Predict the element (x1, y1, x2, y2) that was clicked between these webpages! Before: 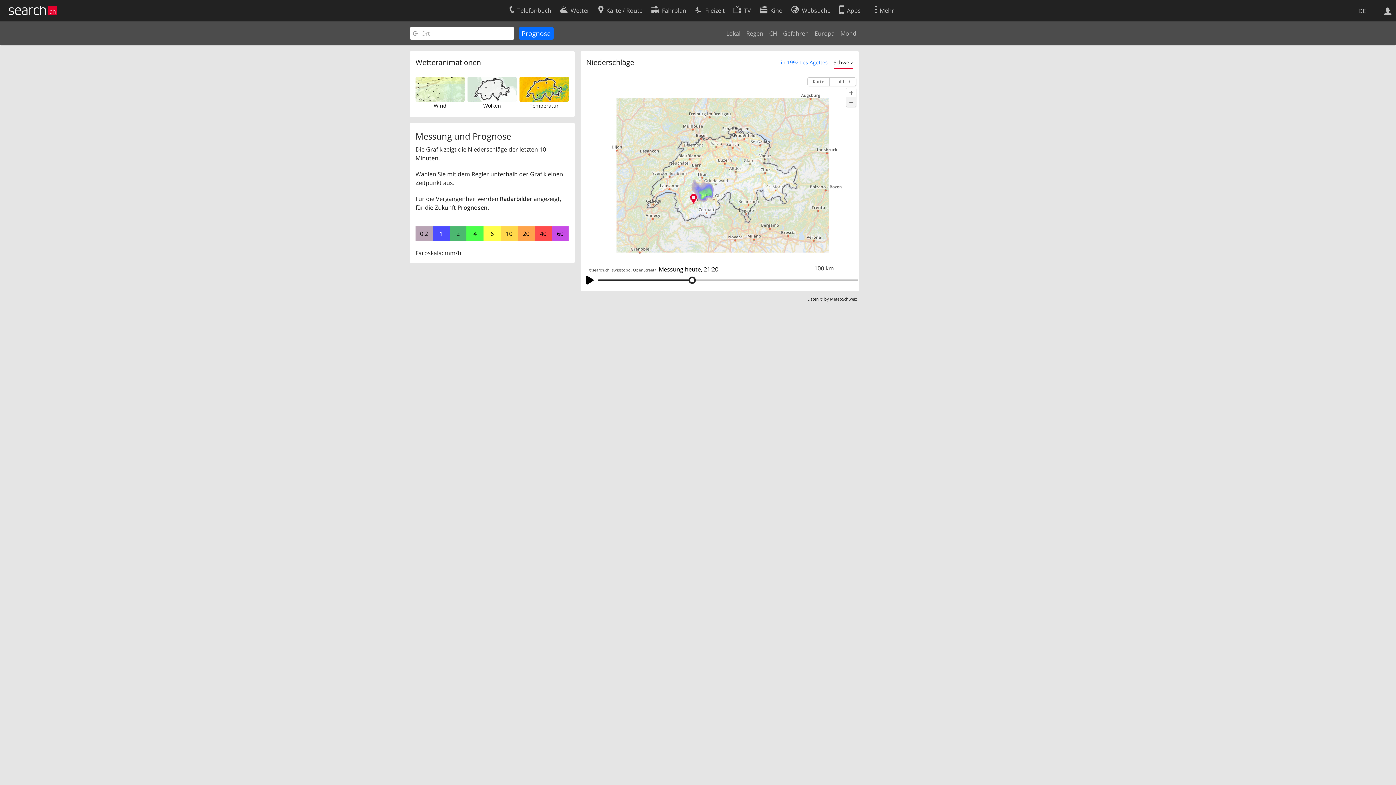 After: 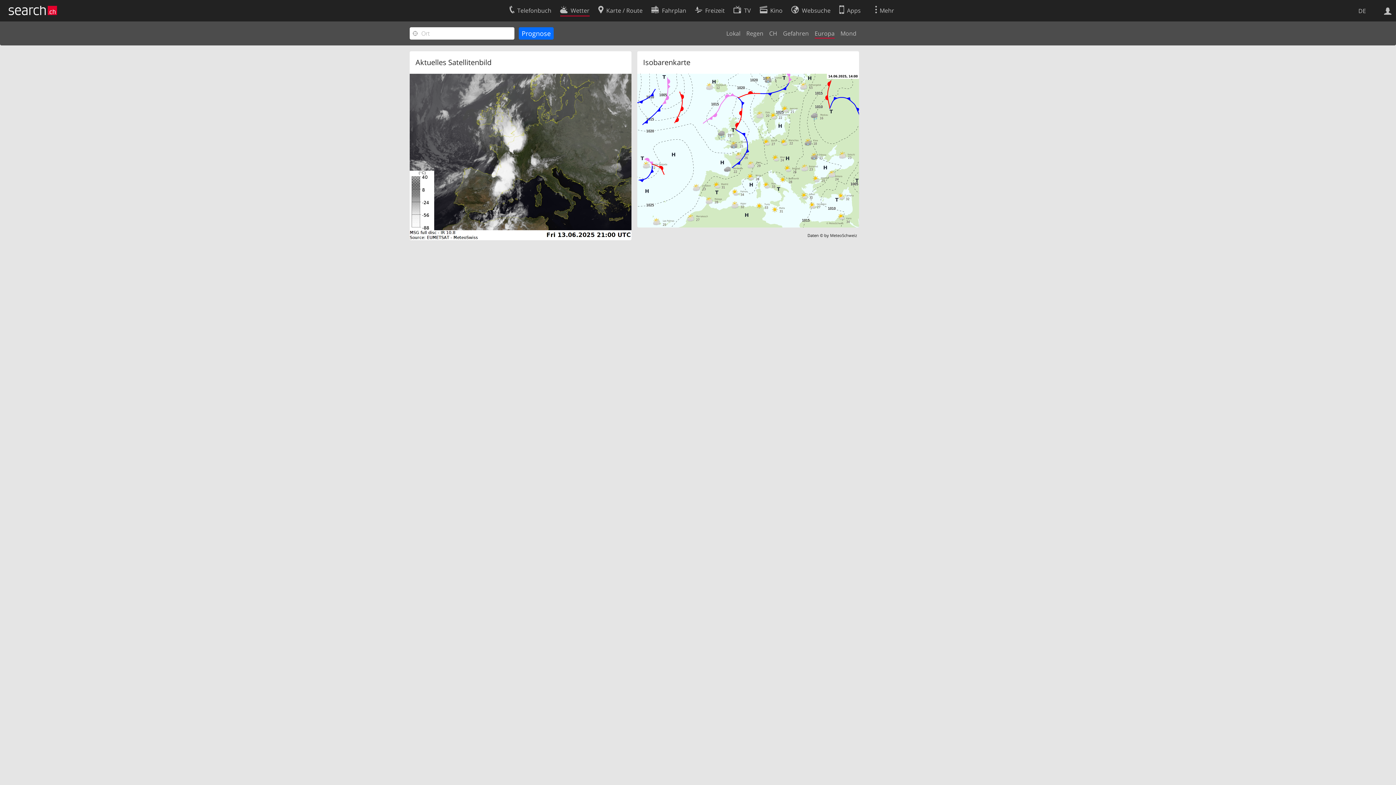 Action: label: Europa bbox: (814, 29, 834, 37)